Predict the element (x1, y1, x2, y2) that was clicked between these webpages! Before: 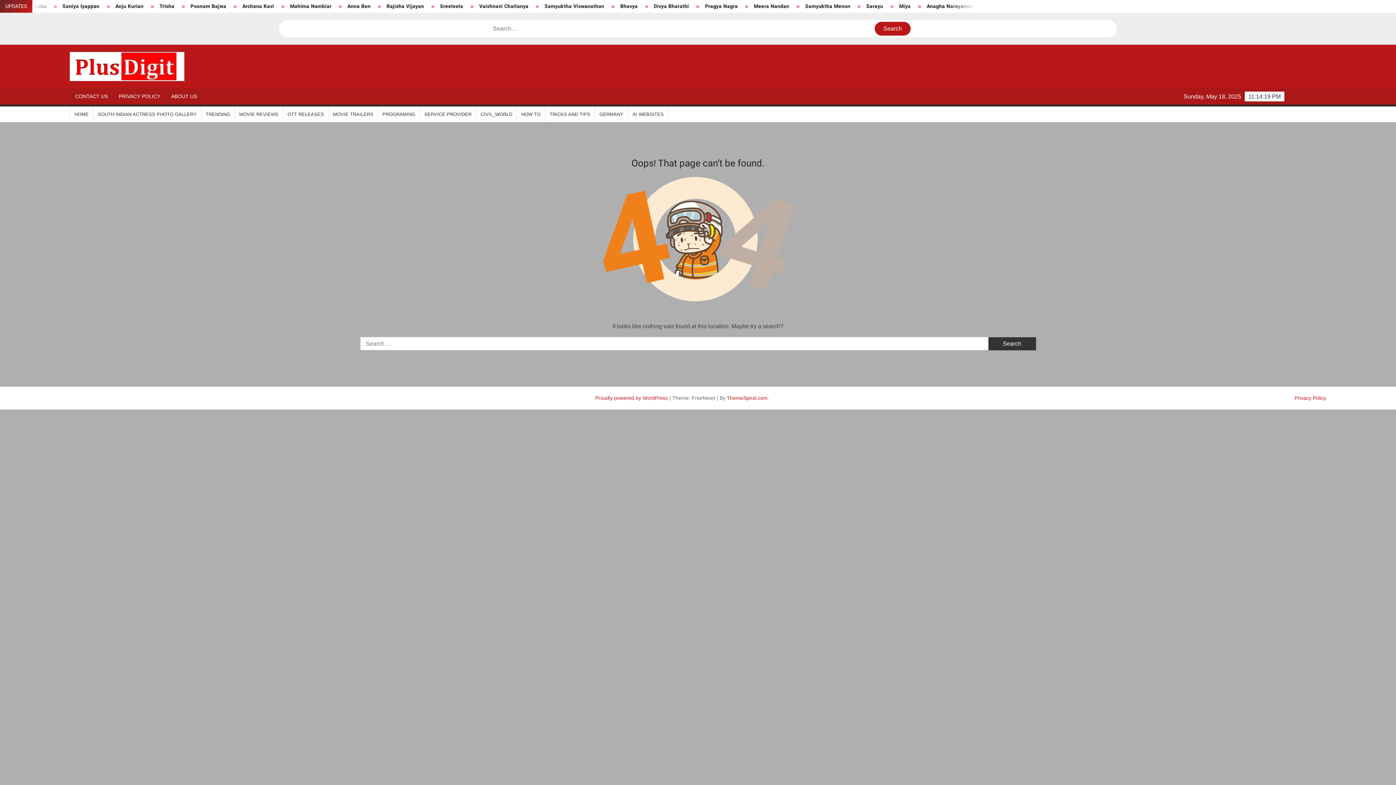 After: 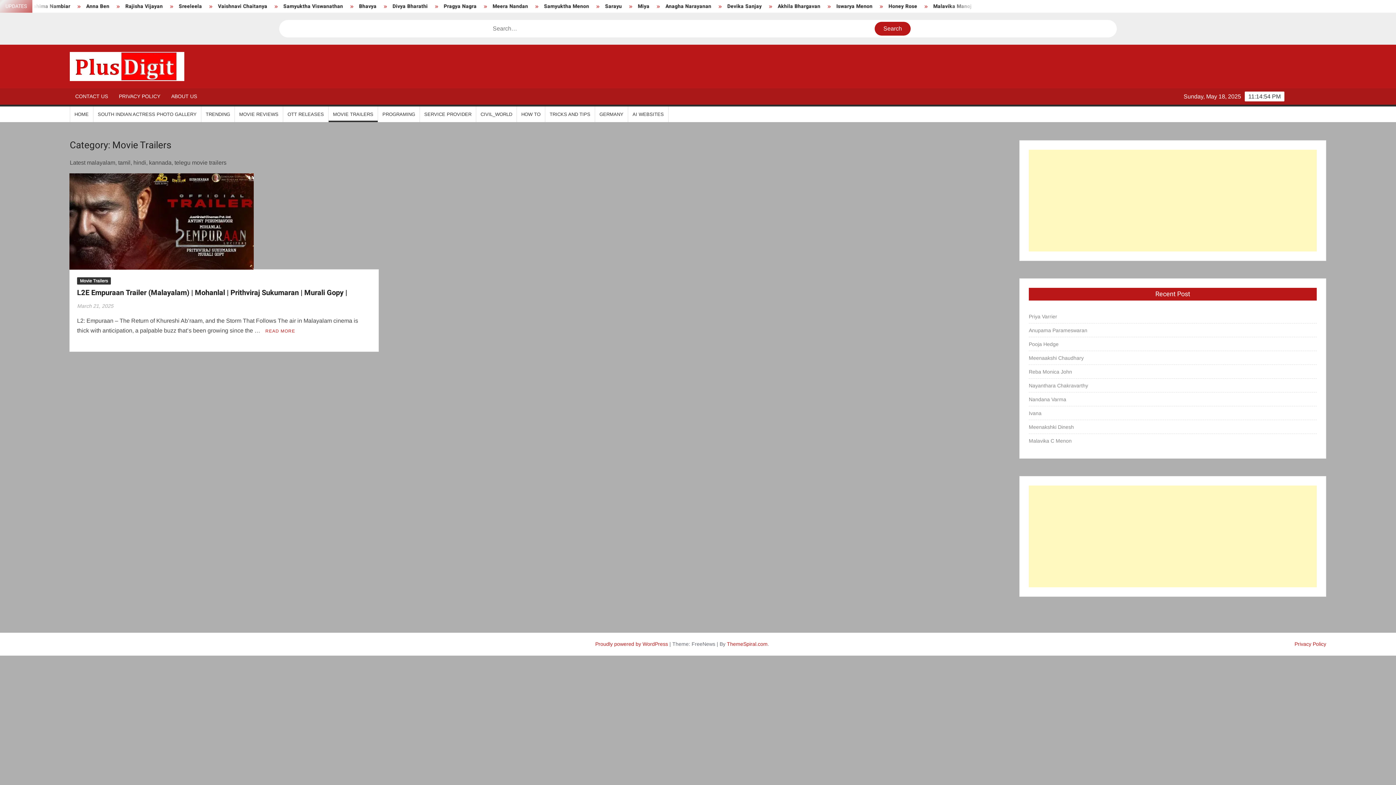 Action: label: MOVIE TRAILERS bbox: (328, 106, 377, 122)